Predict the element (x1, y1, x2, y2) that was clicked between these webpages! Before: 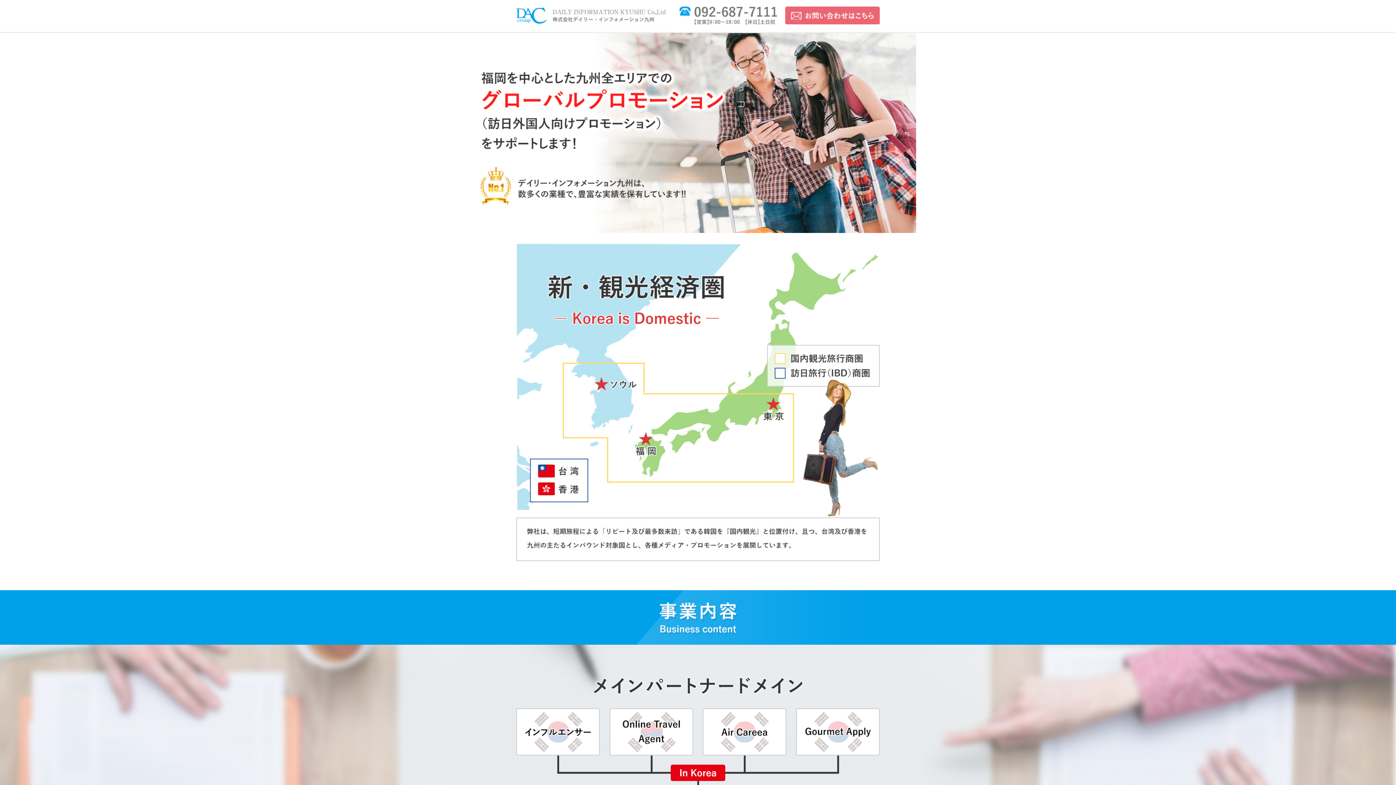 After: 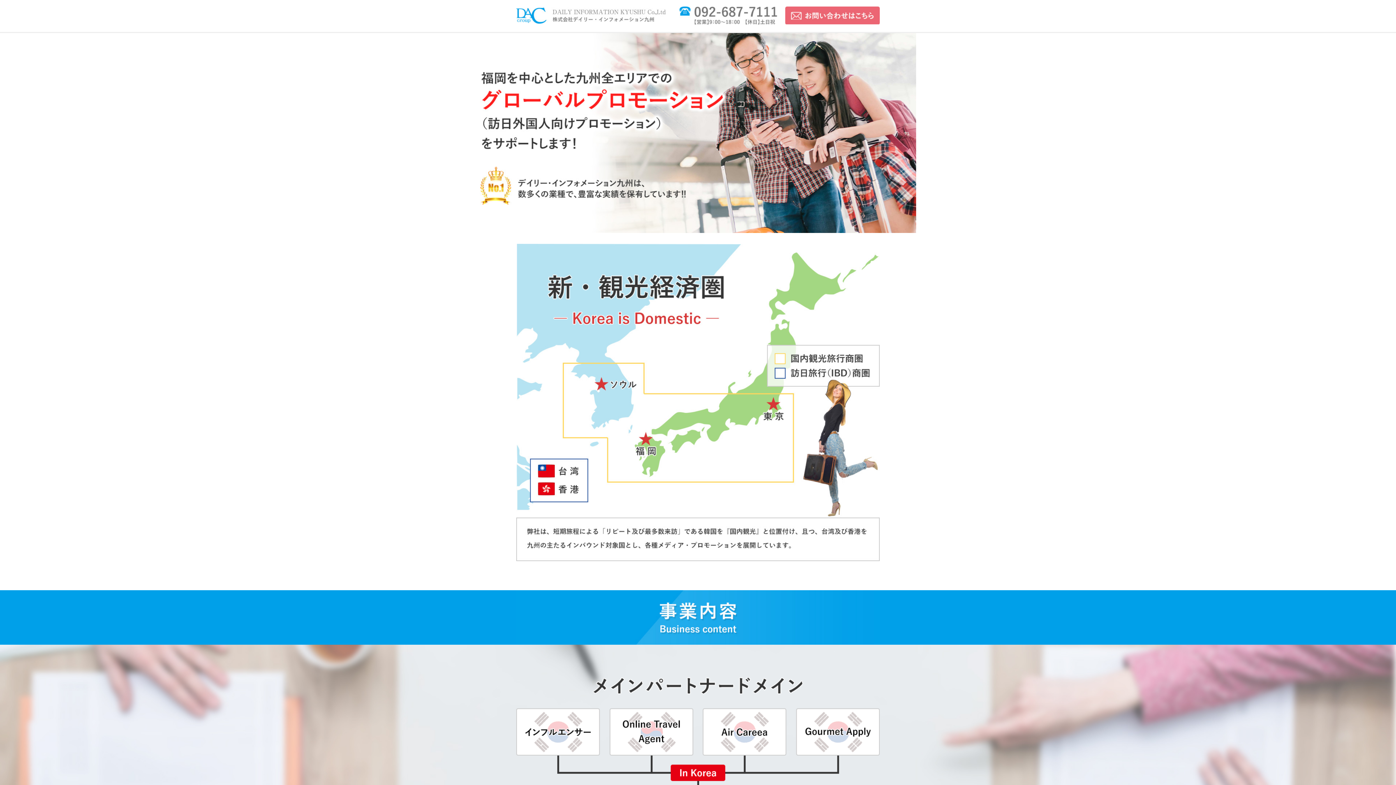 Action: bbox: (516, 9, 666, 20)